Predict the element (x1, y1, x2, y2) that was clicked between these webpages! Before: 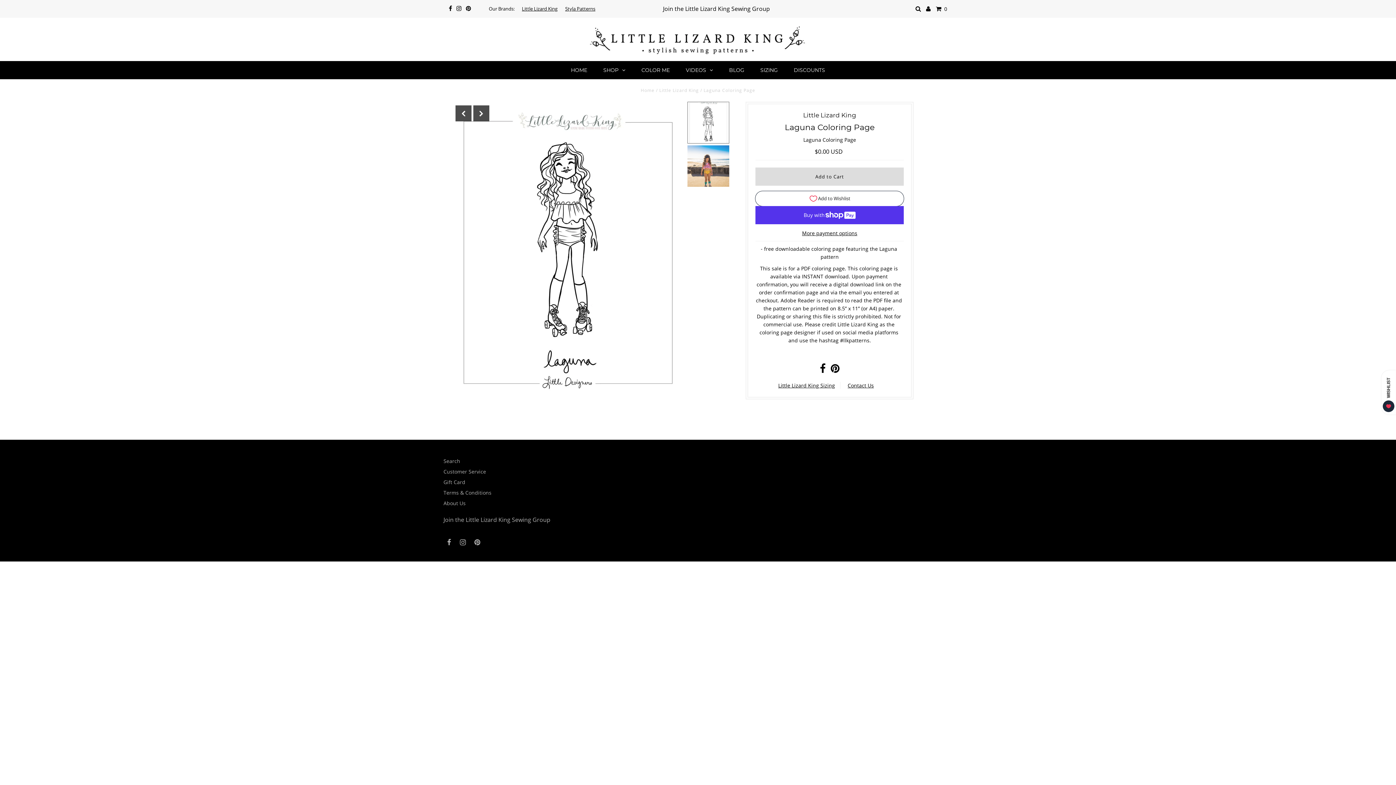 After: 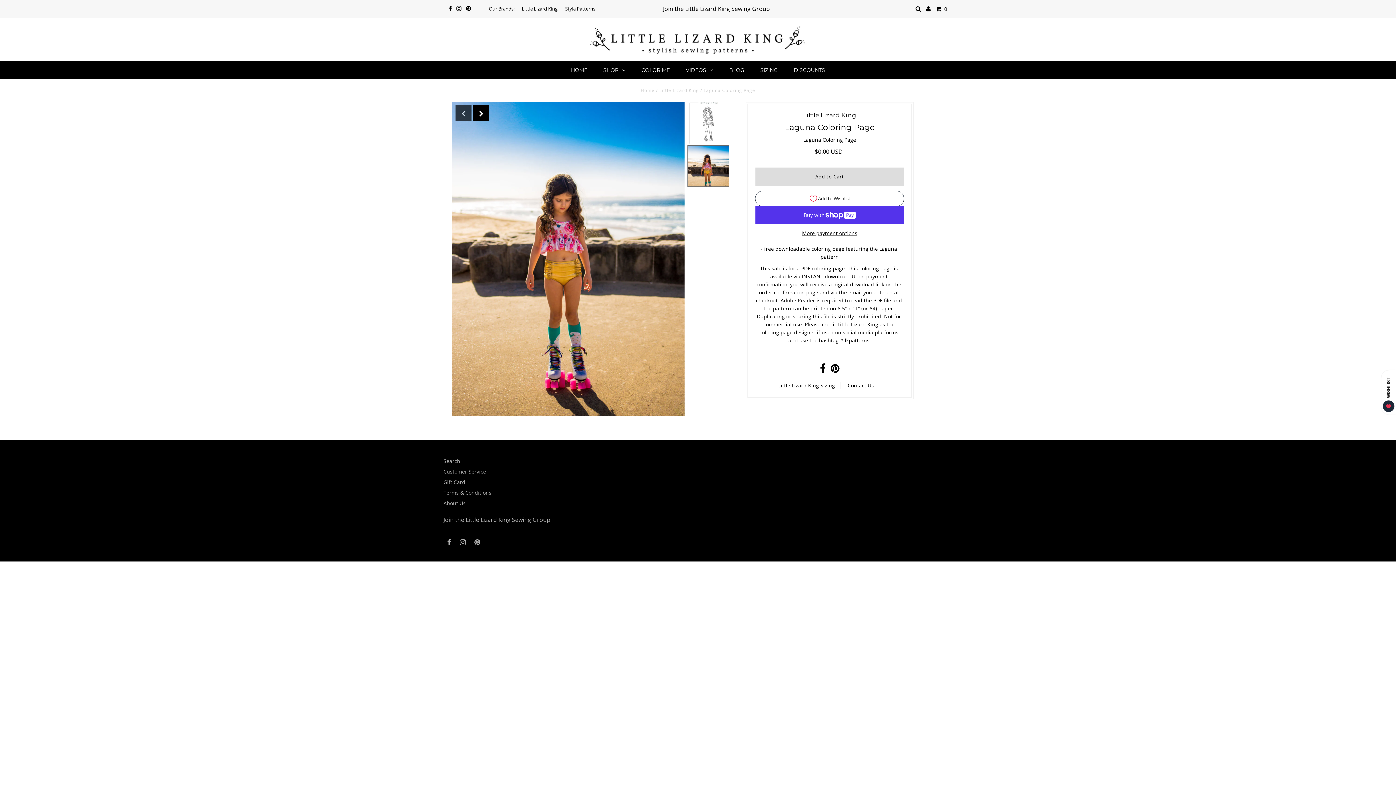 Action: bbox: (473, 105, 489, 121) label: Next